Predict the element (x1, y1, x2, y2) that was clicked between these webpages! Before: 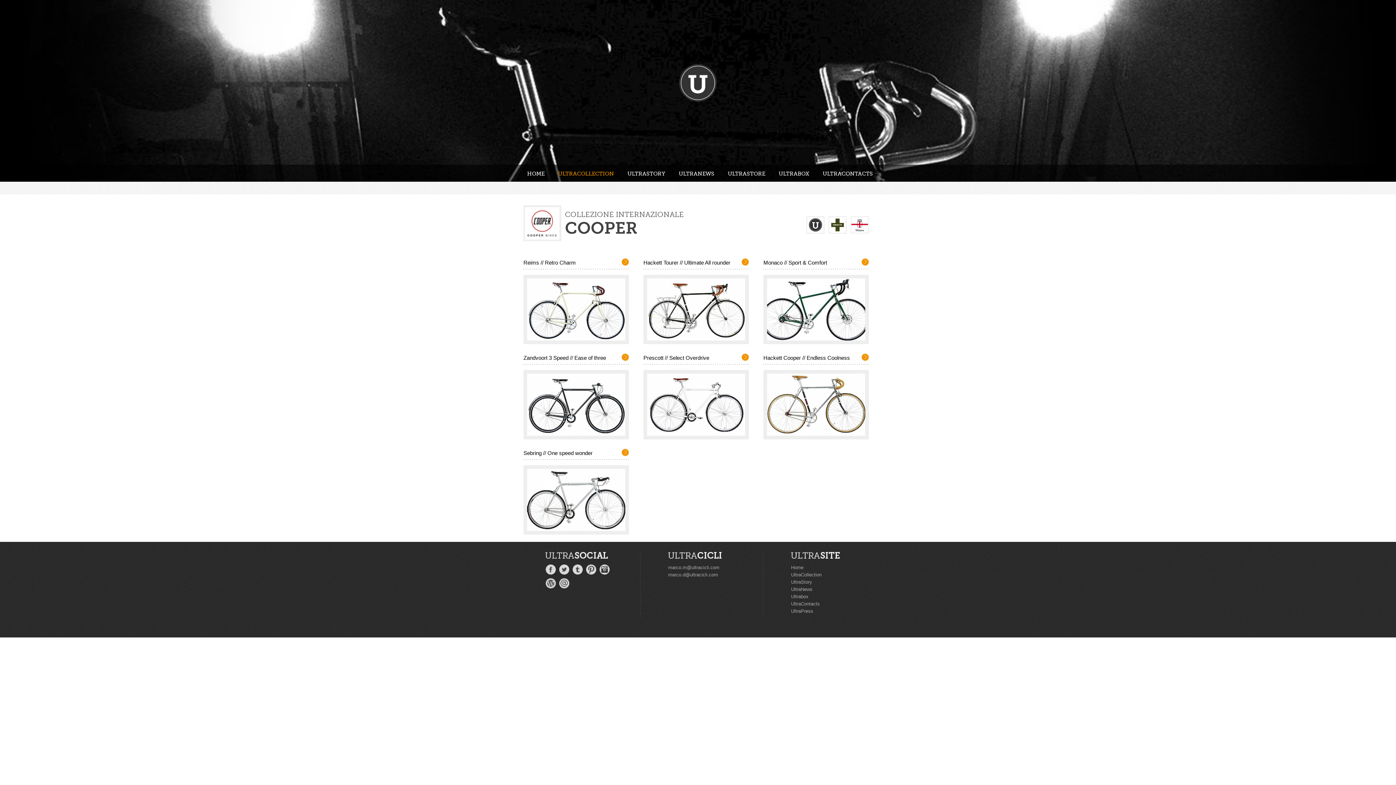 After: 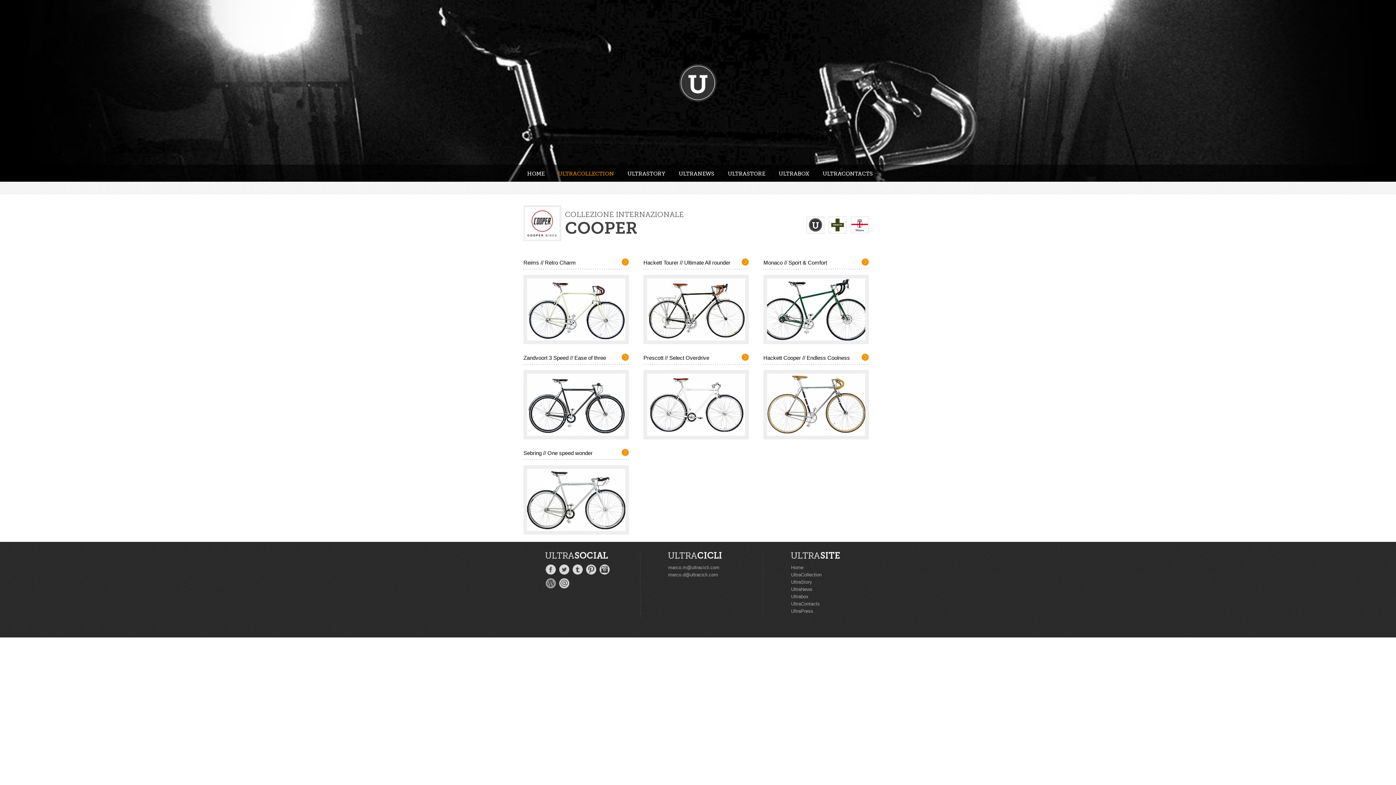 Action: bbox: (545, 585, 556, 589)